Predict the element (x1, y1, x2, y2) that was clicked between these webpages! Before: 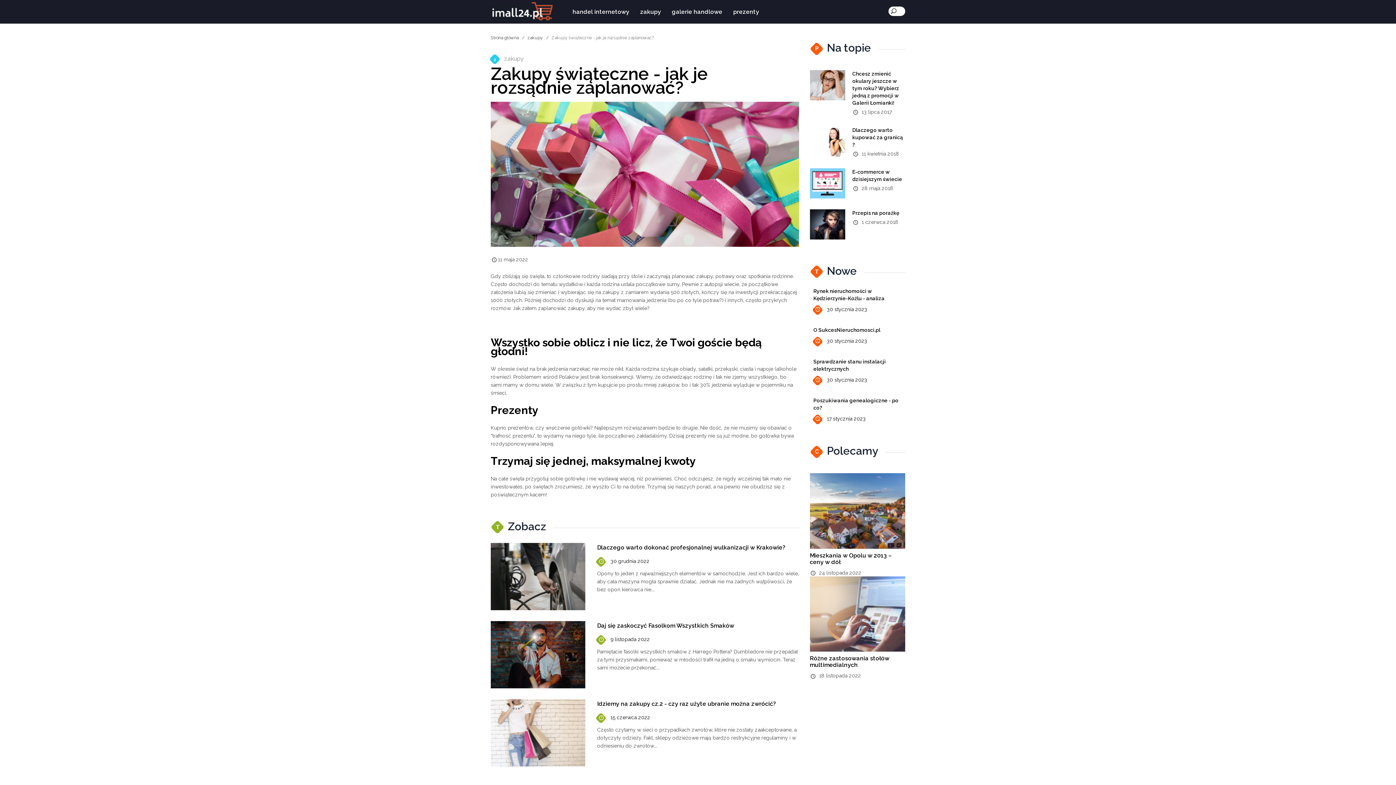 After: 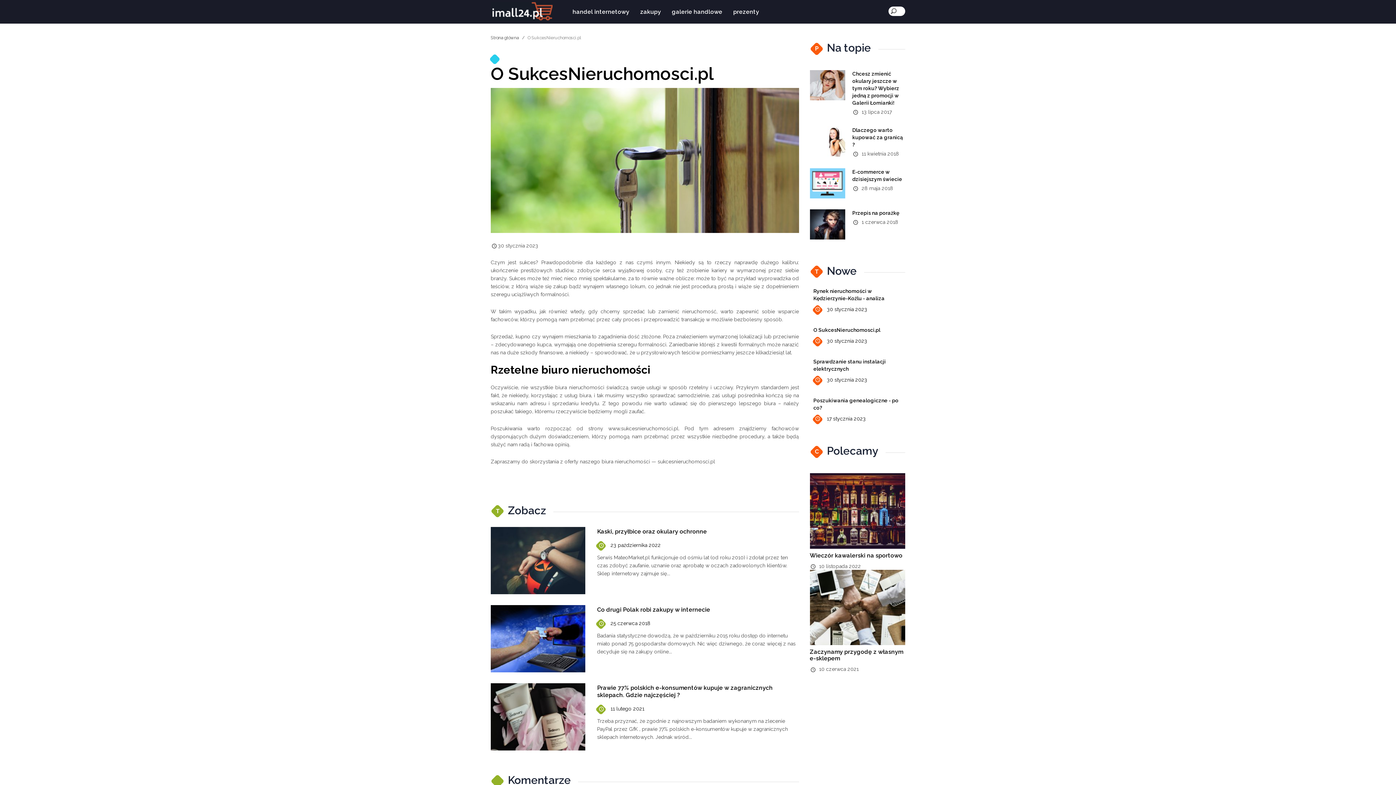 Action: label: O SukcesNieruchomosci.pl bbox: (813, 327, 880, 333)